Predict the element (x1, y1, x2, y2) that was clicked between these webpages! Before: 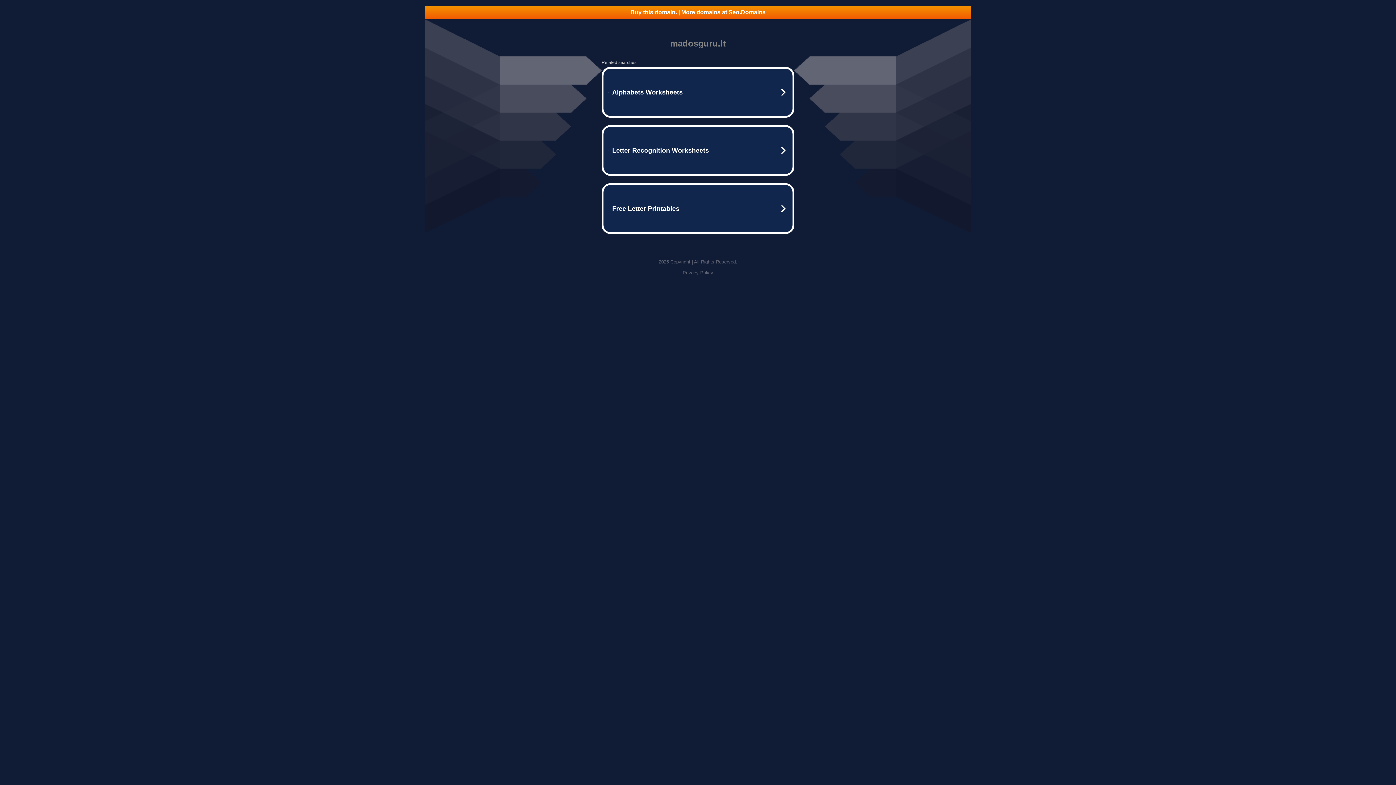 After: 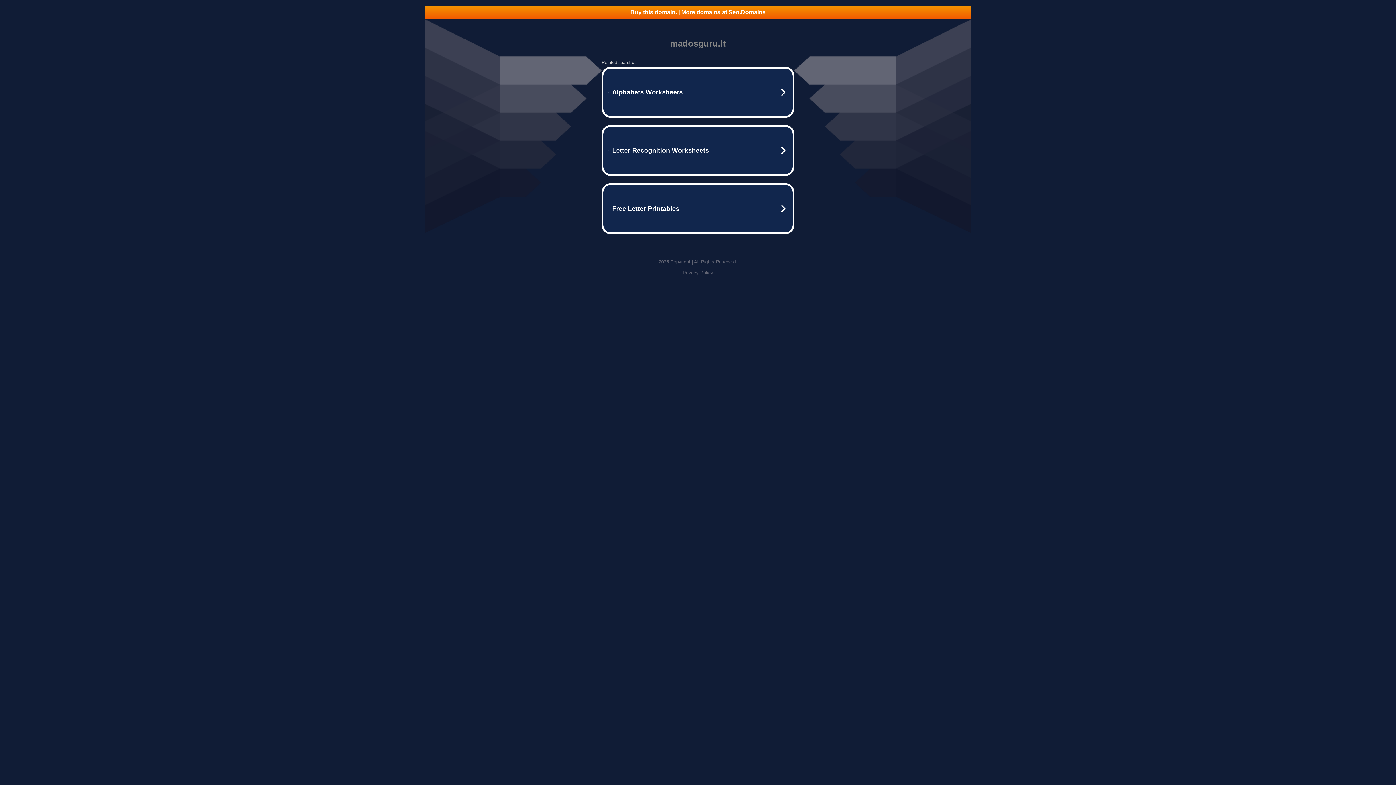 Action: label: Buy this domain. | More domains at Seo.Domains bbox: (425, 5, 970, 18)